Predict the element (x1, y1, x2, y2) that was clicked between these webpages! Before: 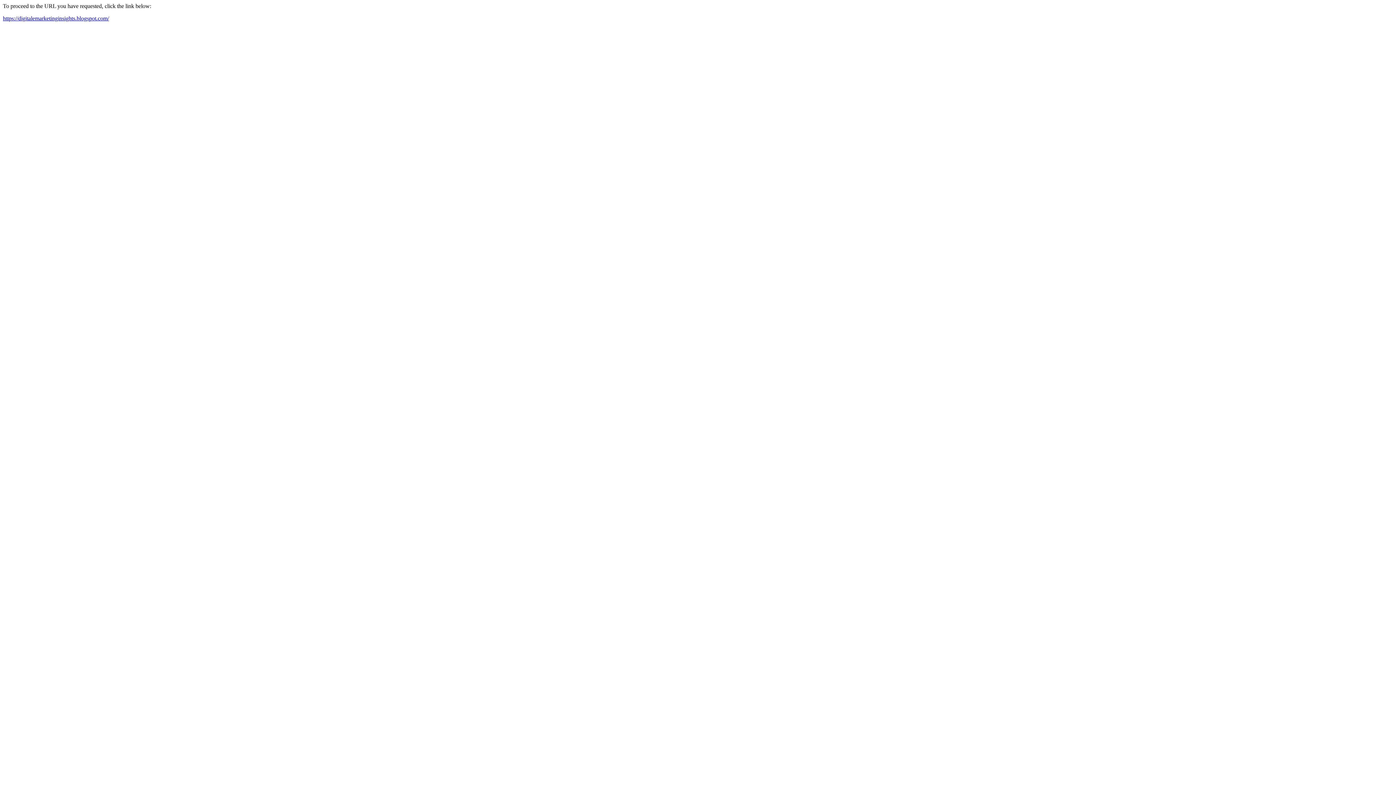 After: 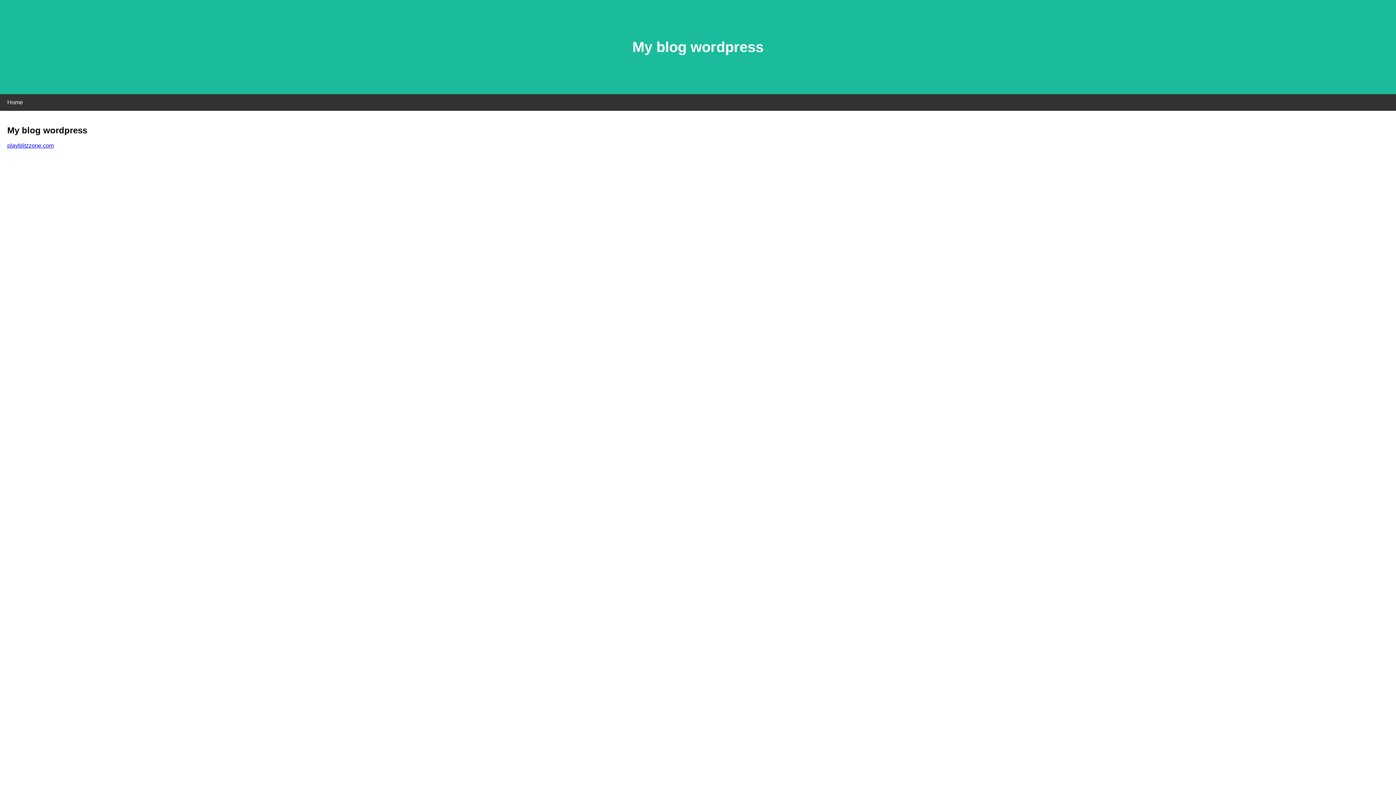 Action: bbox: (2, 15, 109, 21) label: https://digitalemarketinginsights.blogspot.com/